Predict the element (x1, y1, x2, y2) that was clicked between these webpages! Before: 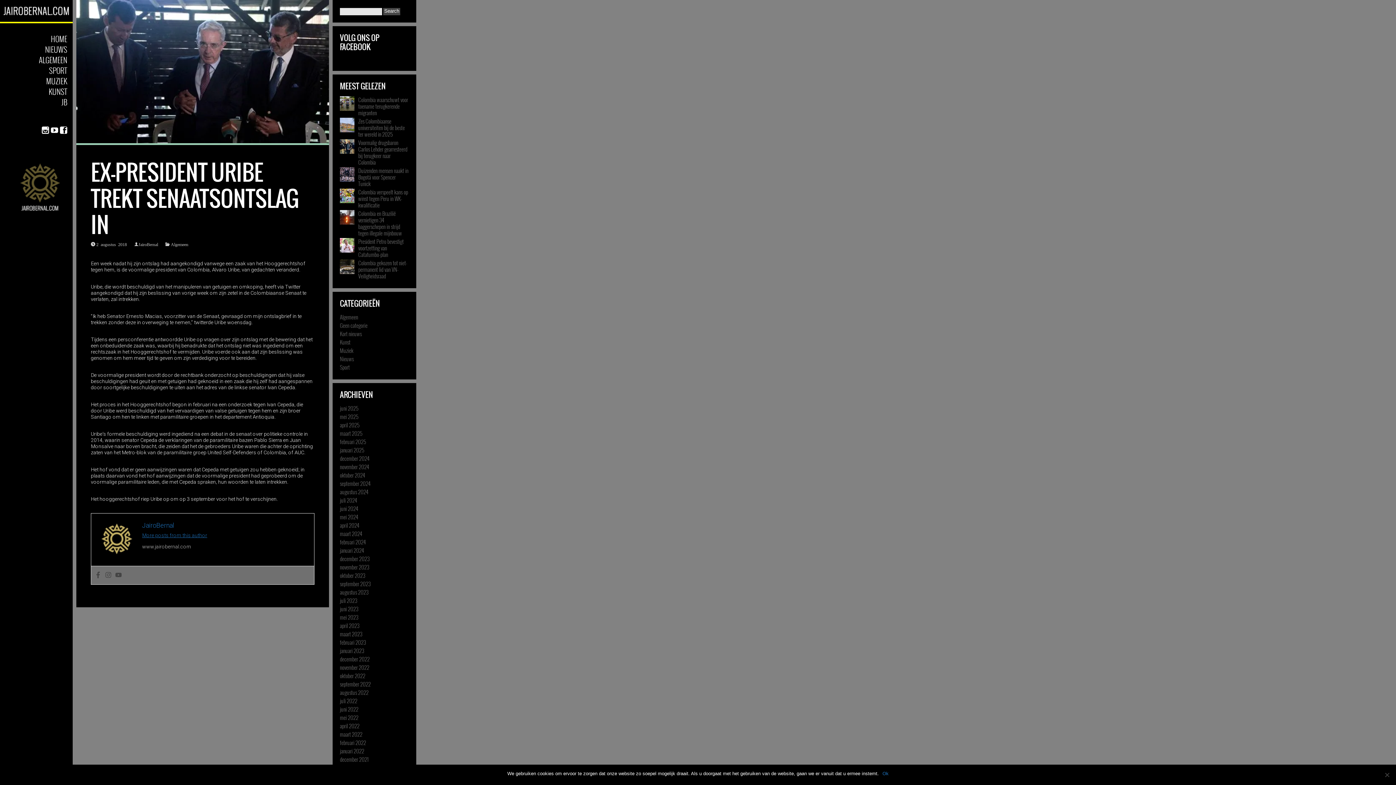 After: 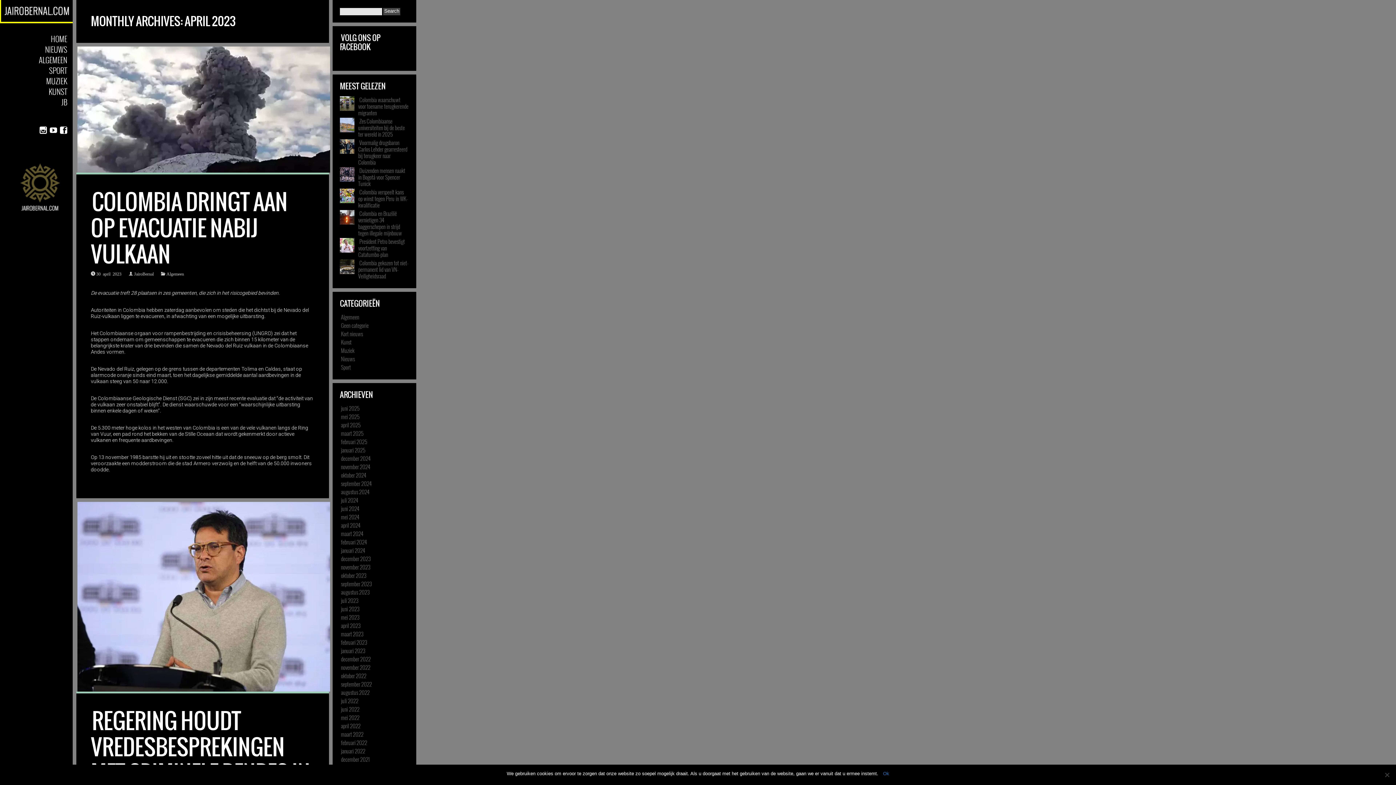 Action: label: april 2023 bbox: (340, 621, 359, 629)